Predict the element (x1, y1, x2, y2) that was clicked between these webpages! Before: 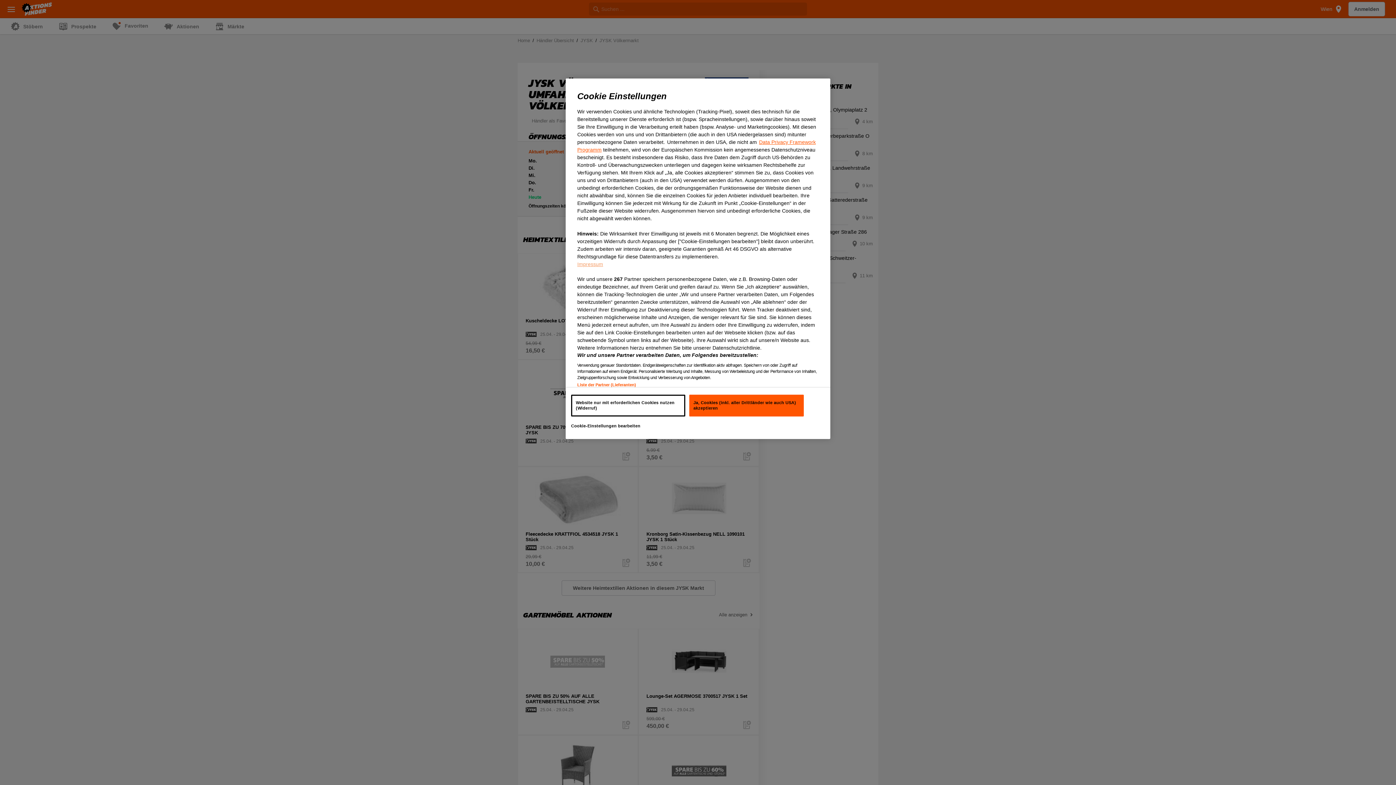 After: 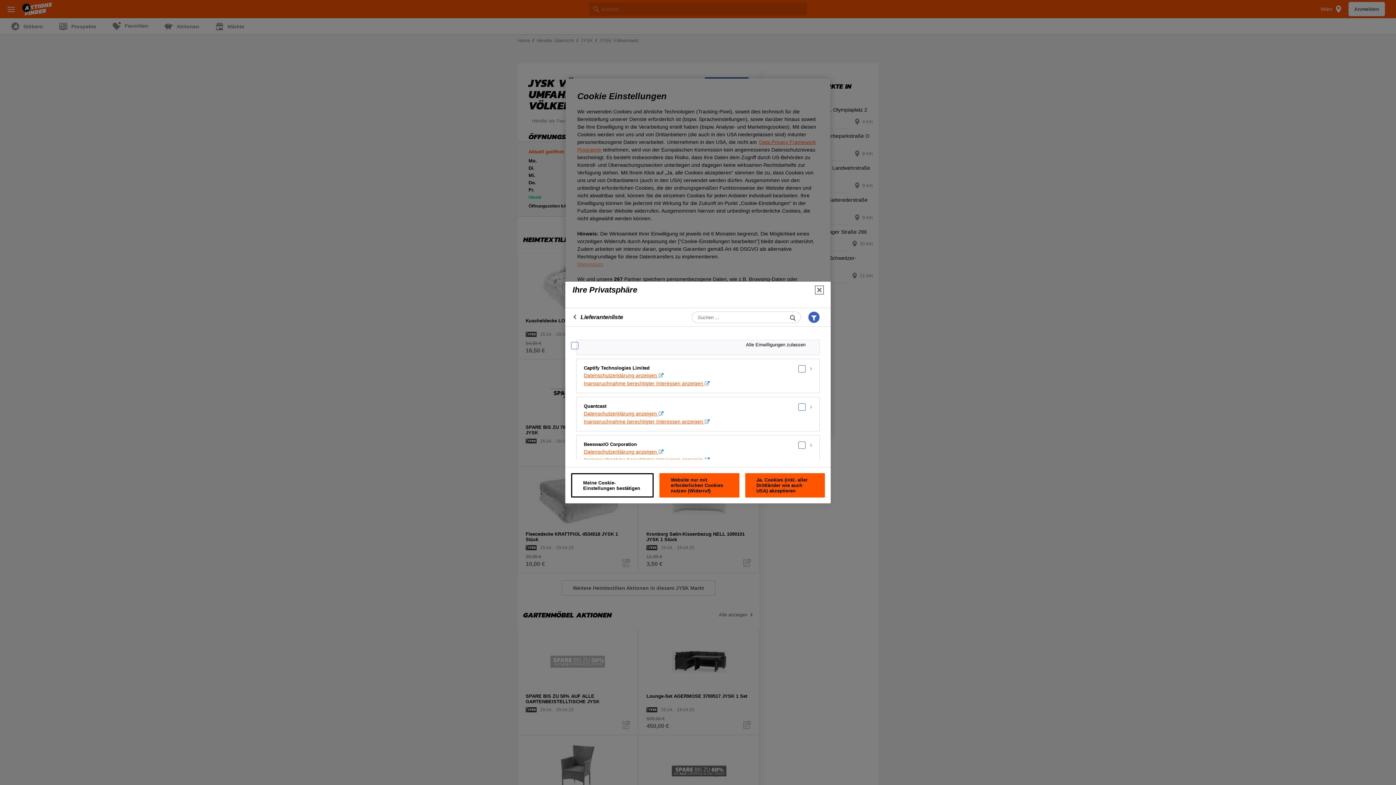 Action: label: Liste der Partner (Lieferanten) bbox: (577, 382, 636, 387)